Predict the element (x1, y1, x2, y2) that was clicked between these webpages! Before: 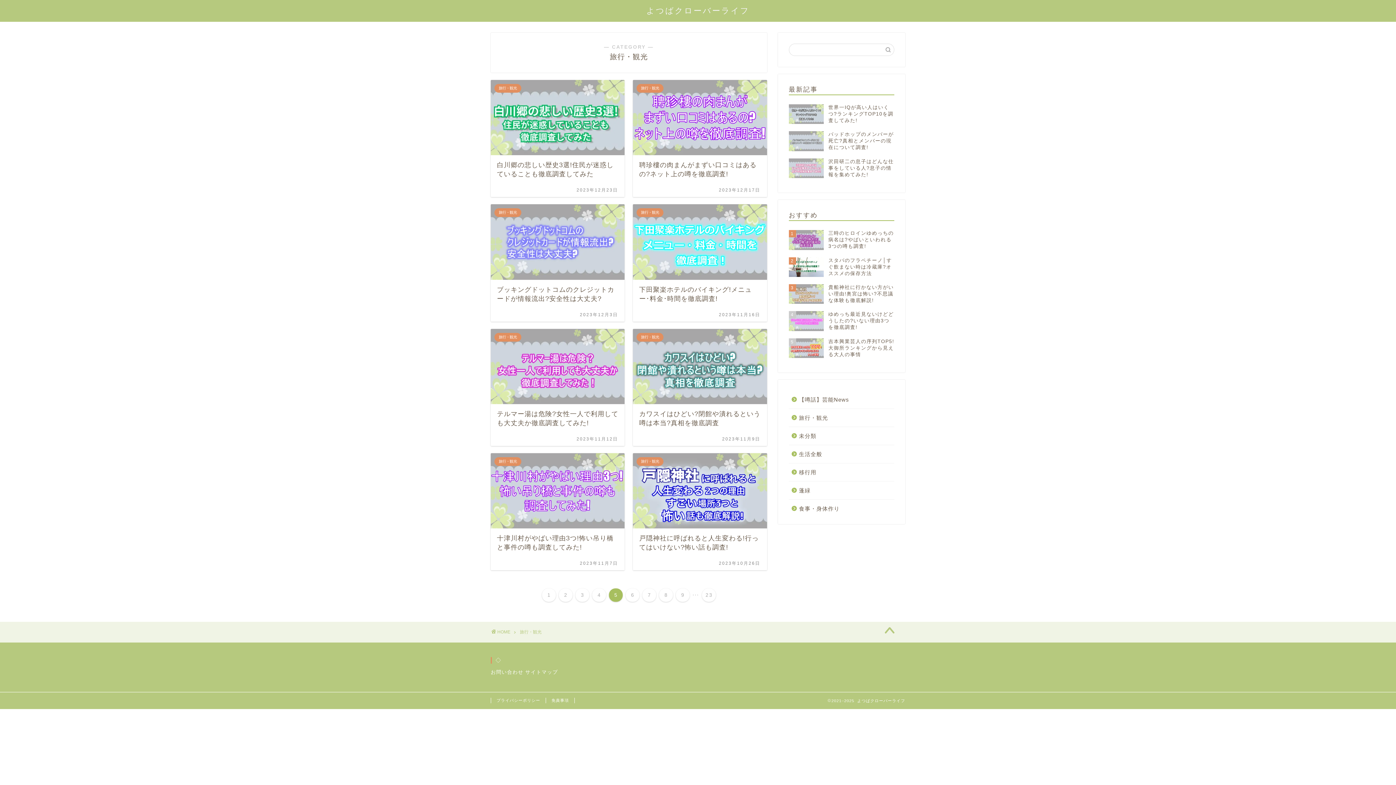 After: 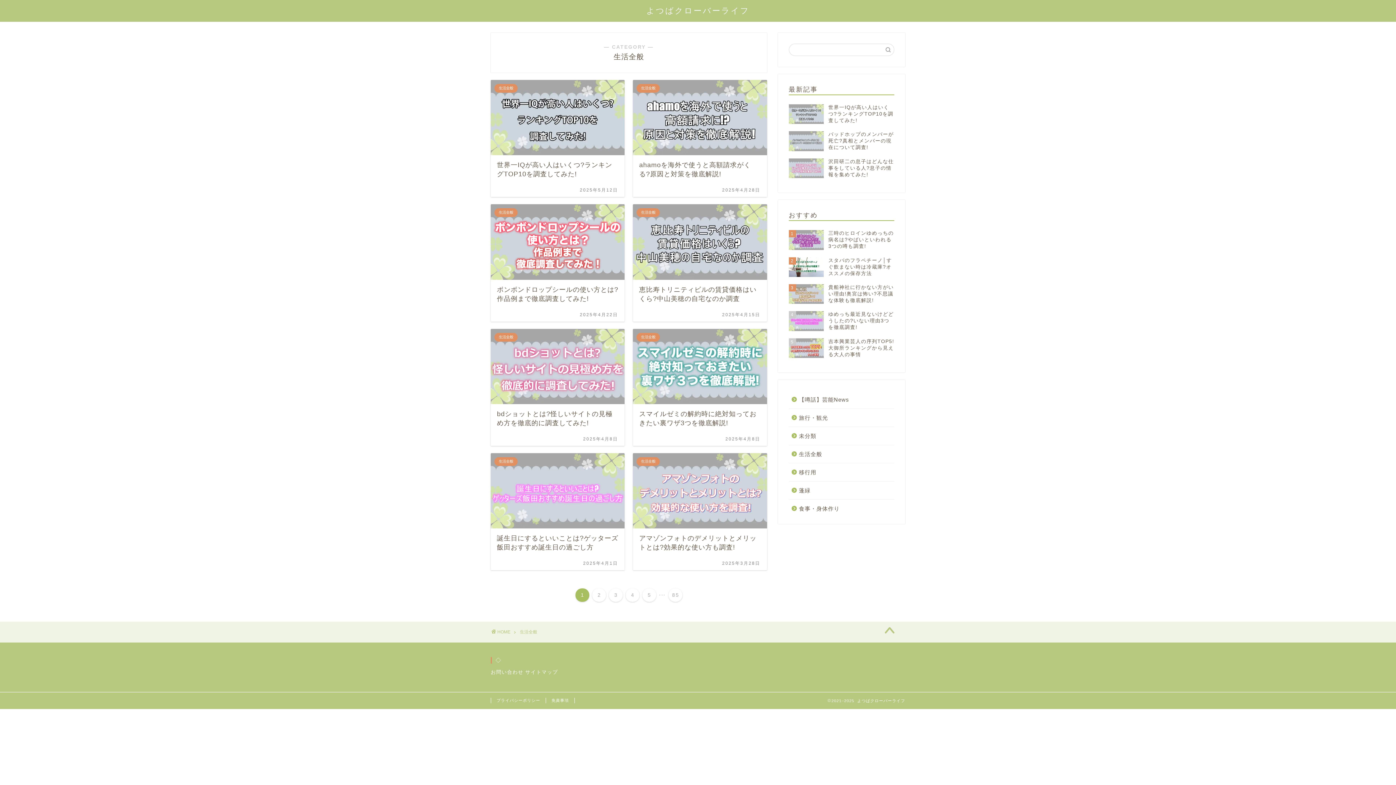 Action: label: 生活全般 bbox: (789, 445, 893, 463)